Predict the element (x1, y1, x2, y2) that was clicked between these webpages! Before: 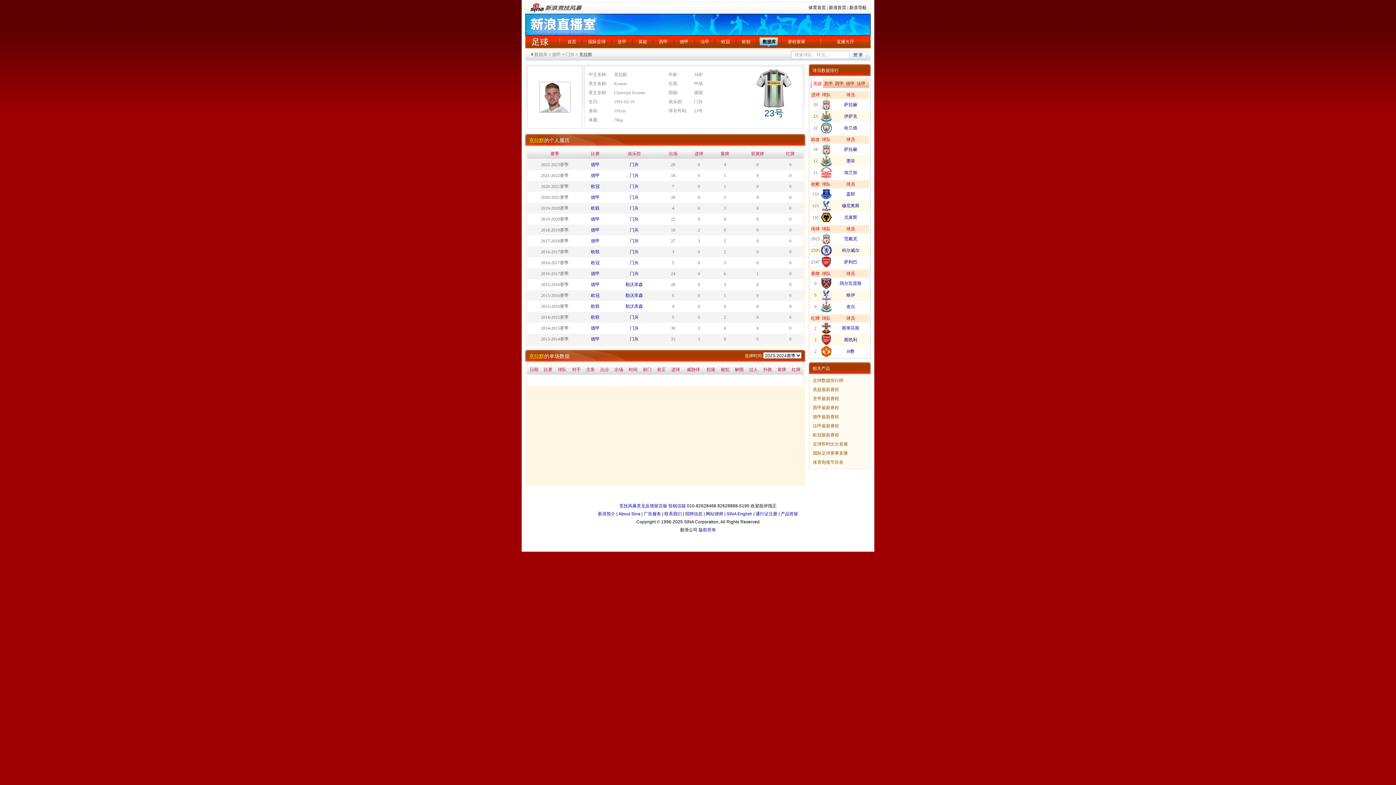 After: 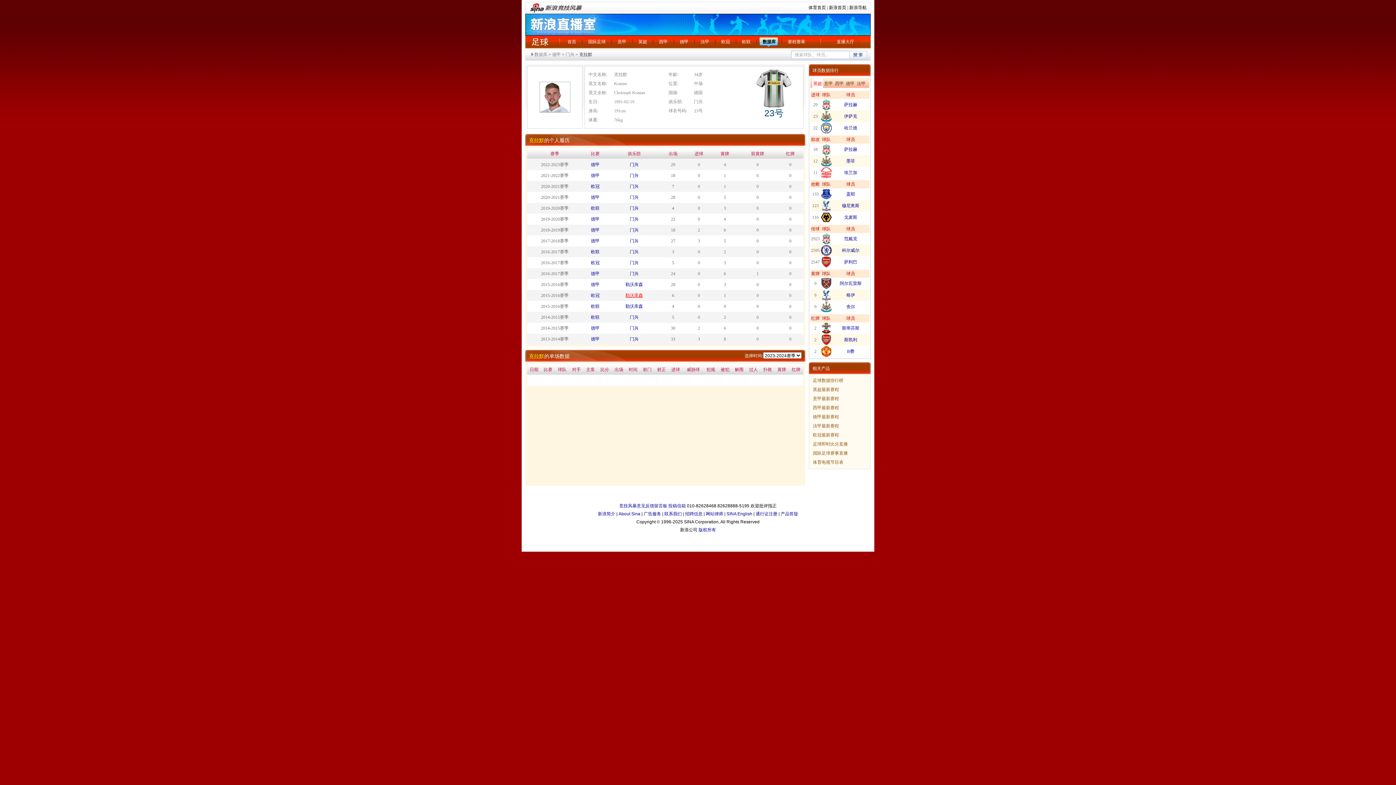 Action: bbox: (625, 293, 643, 298) label: 勒沃库森